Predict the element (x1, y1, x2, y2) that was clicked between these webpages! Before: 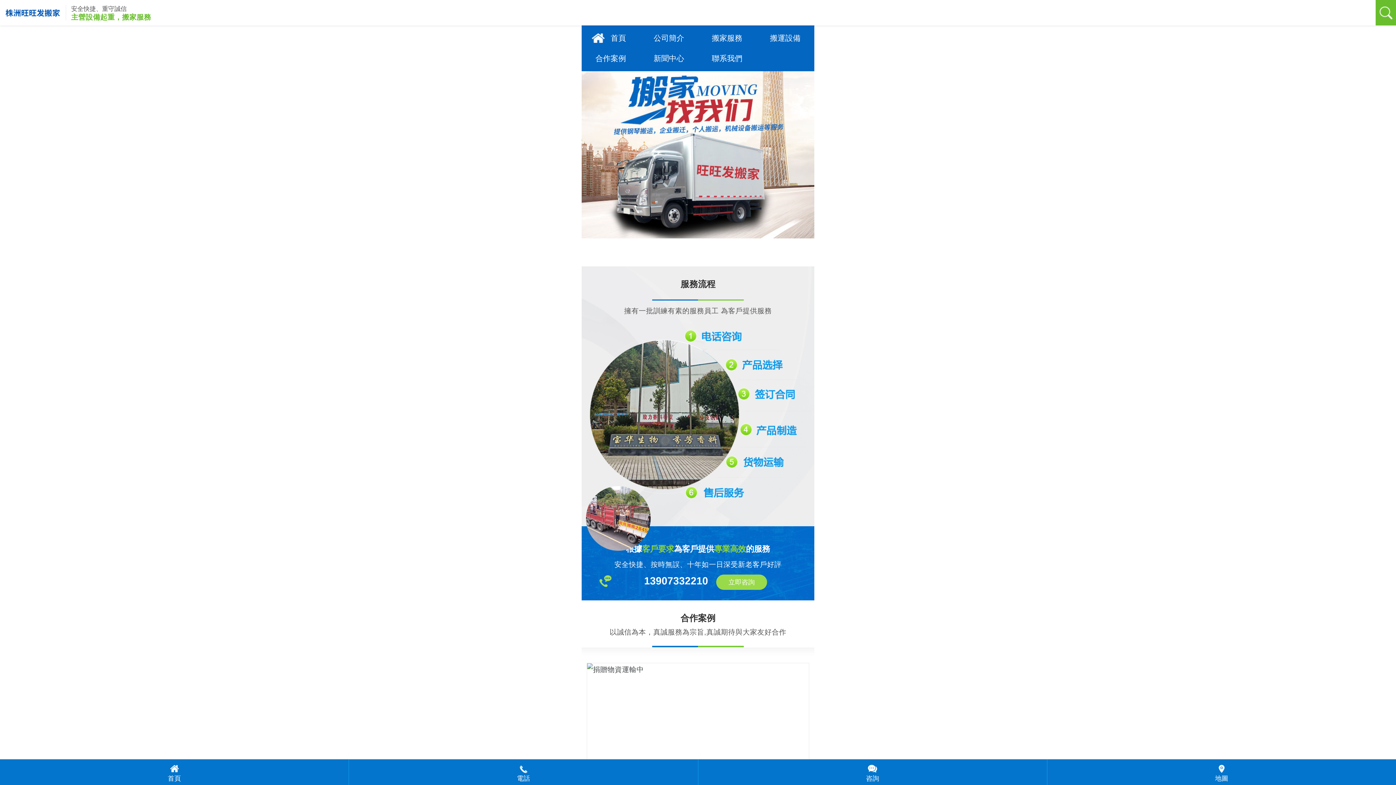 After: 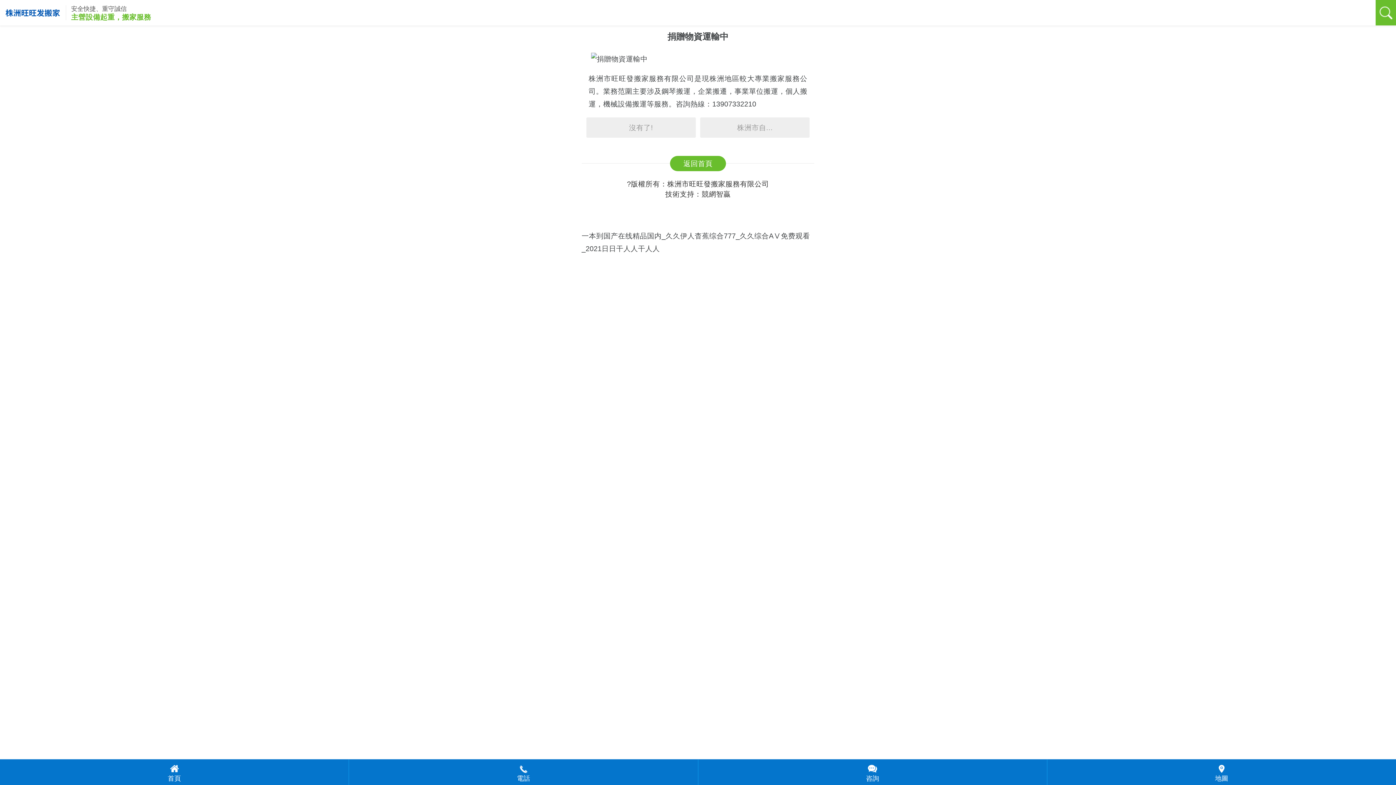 Action: bbox: (587, 663, 809, 830) label: 捐贈物資運輸中

株洲市旺旺發搬家服務有限公司是現株洲地區較大專業搬家...

查看詳情